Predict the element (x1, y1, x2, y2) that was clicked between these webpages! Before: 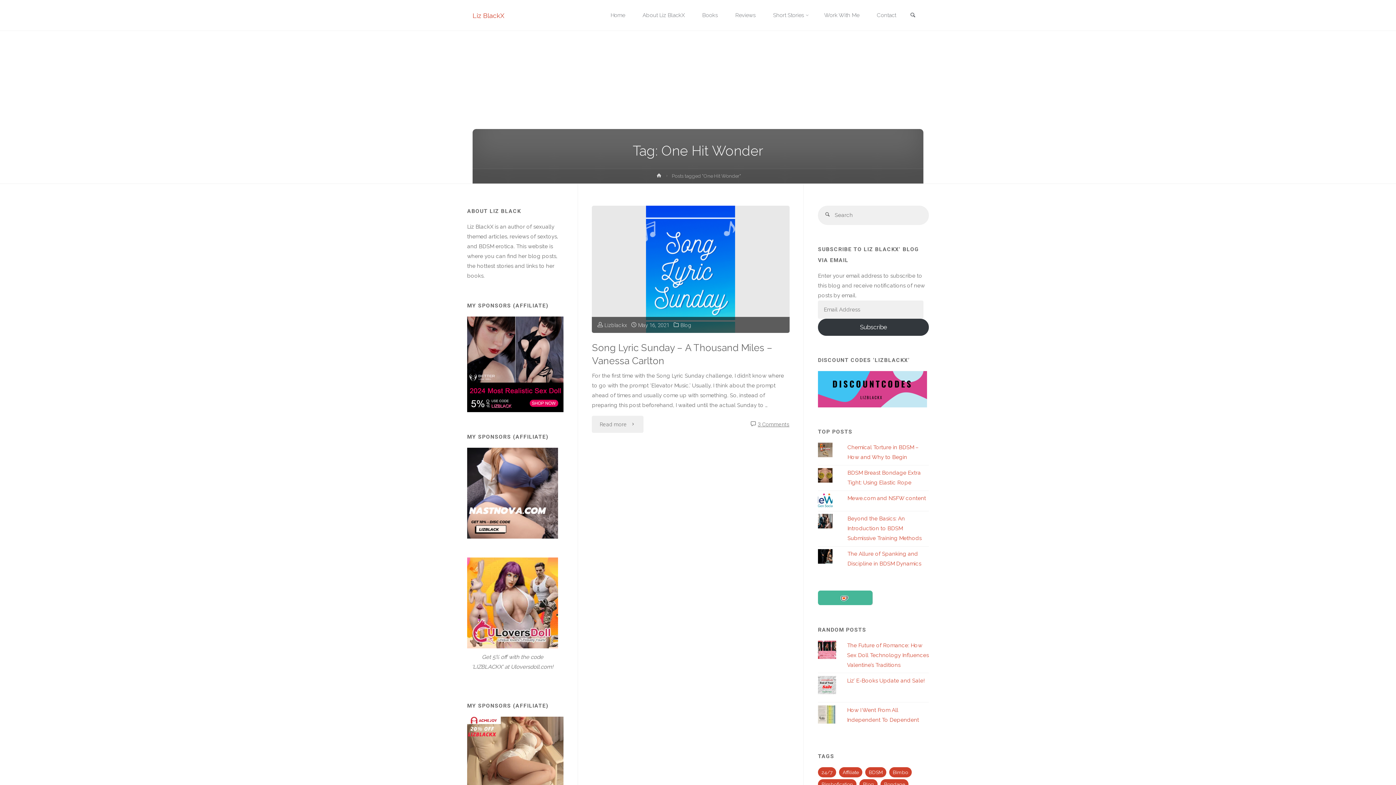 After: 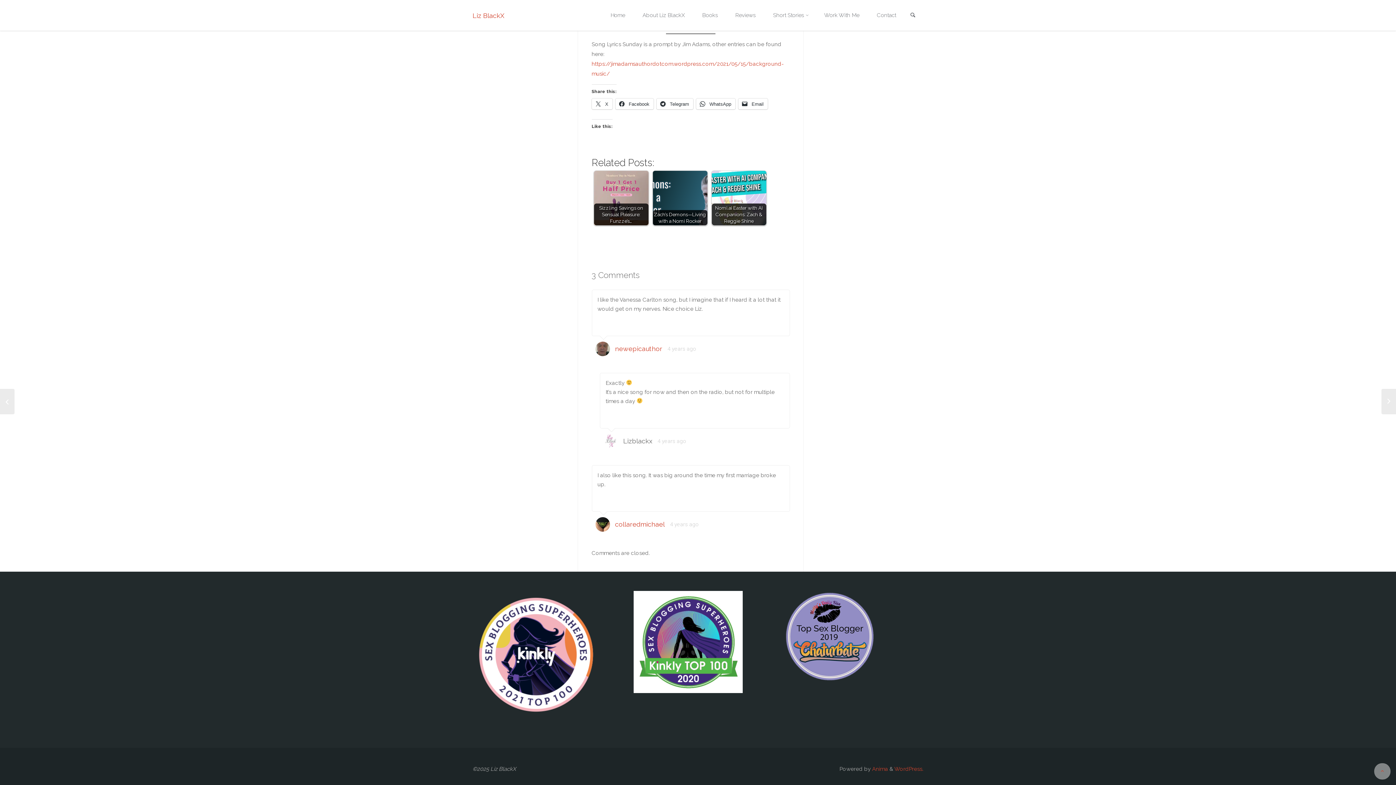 Action: label: 3 Comments bbox: (758, 421, 789, 428)